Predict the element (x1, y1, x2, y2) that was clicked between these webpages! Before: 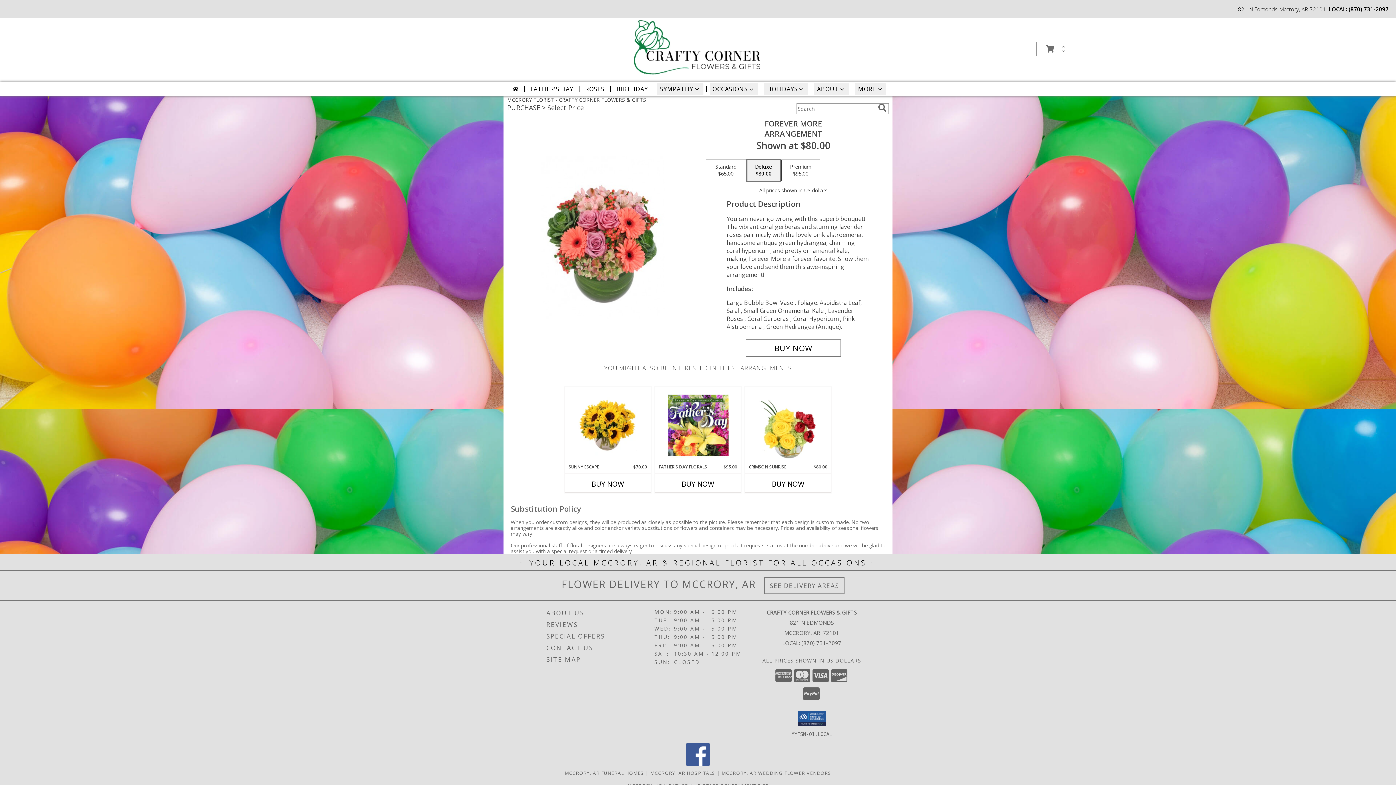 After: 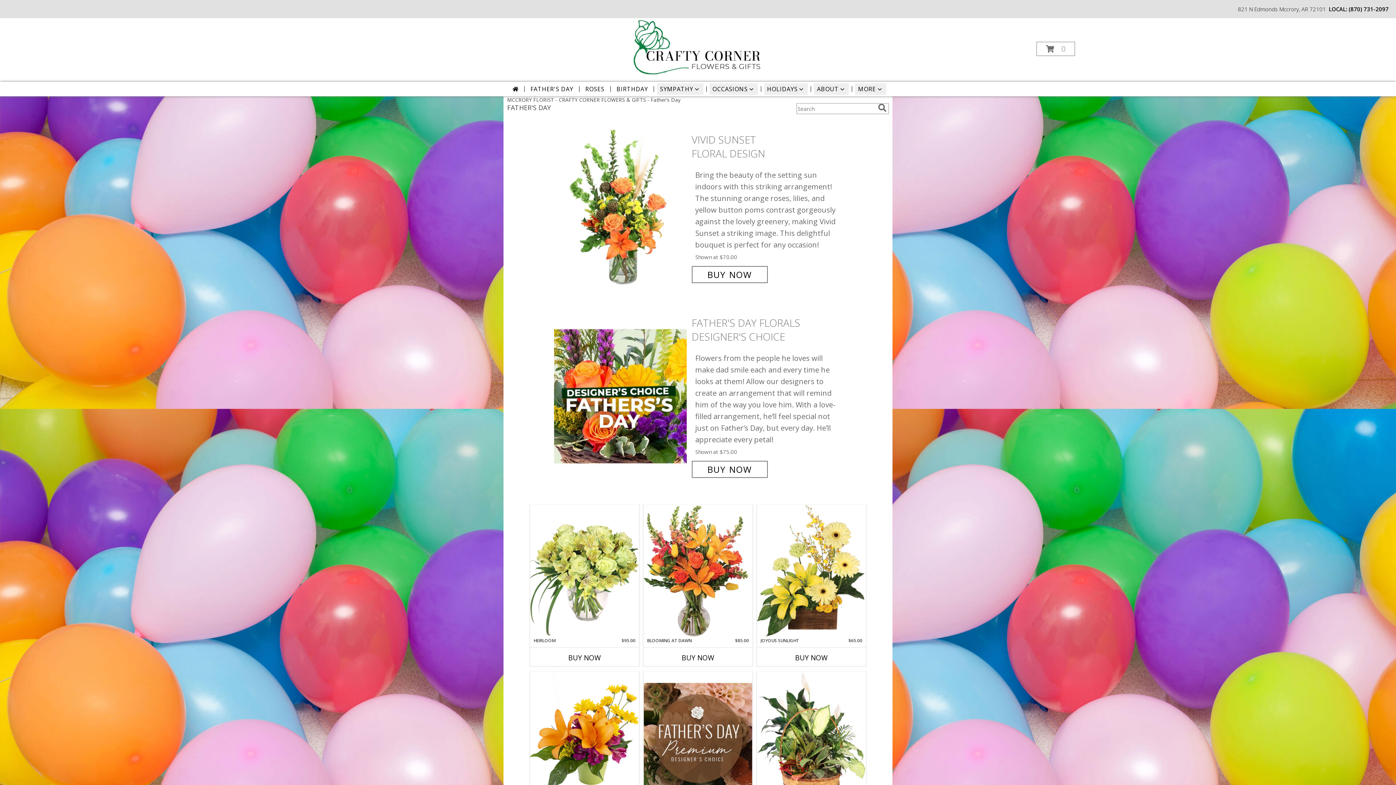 Action: bbox: (527, 83, 576, 94) label: FATHER'S DAY